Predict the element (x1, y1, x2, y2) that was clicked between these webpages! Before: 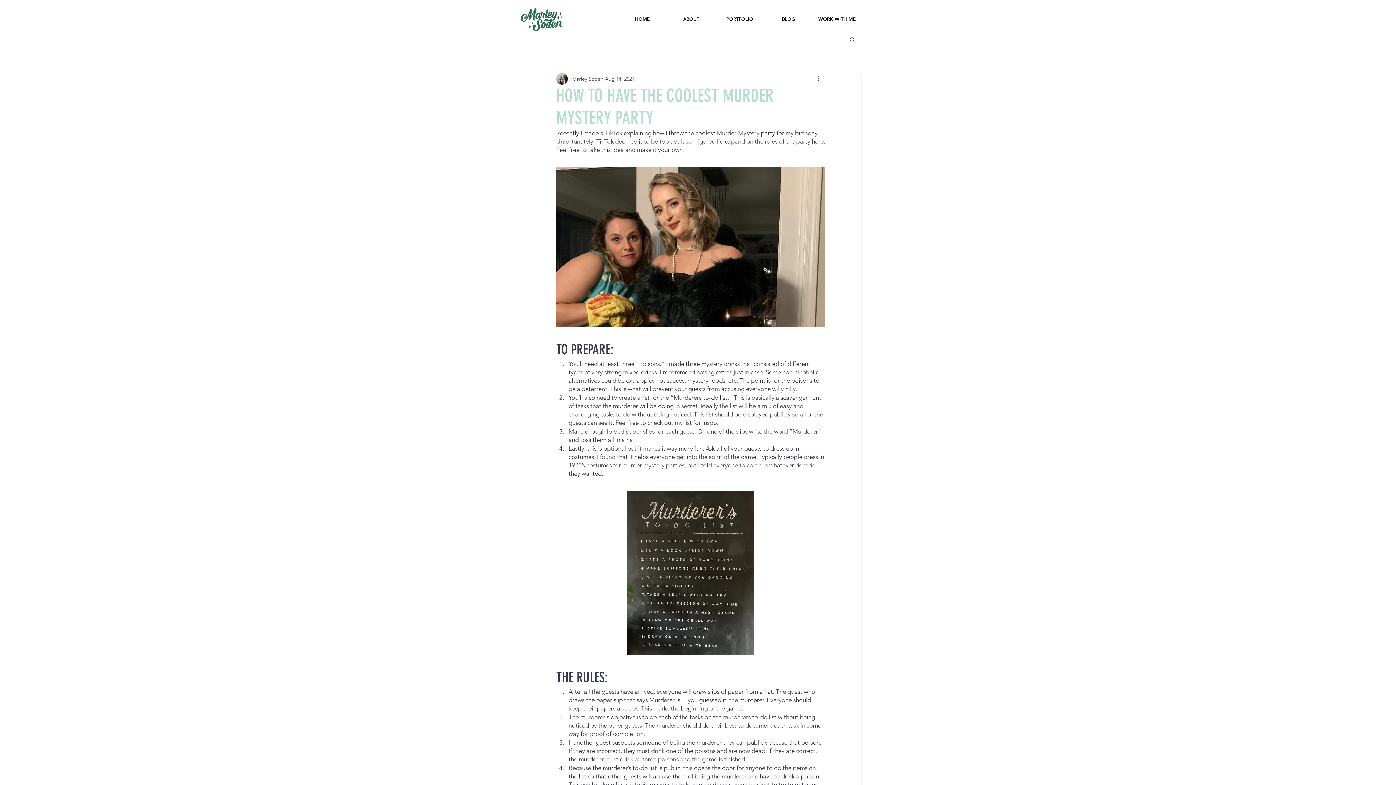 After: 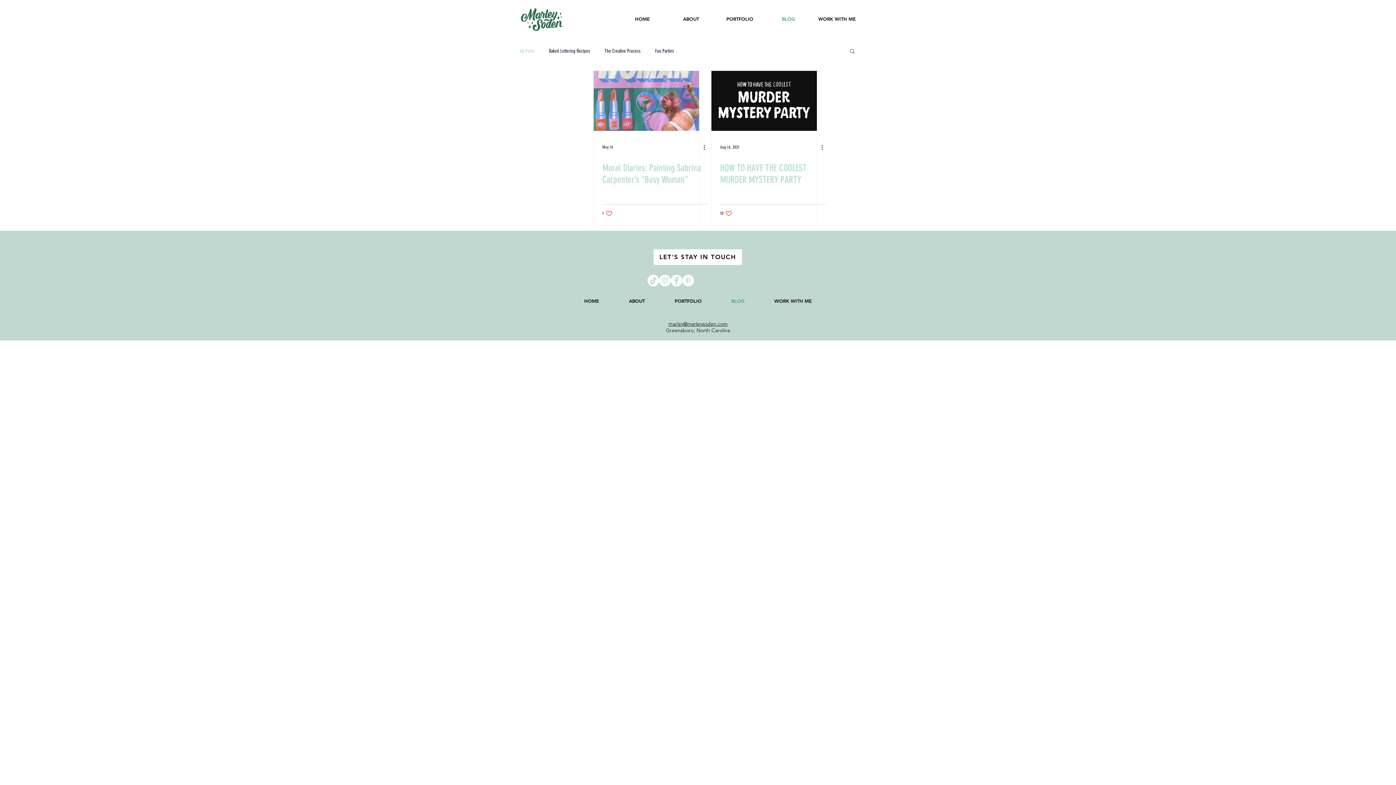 Action: bbox: (764, 12, 813, 25) label: BLOG